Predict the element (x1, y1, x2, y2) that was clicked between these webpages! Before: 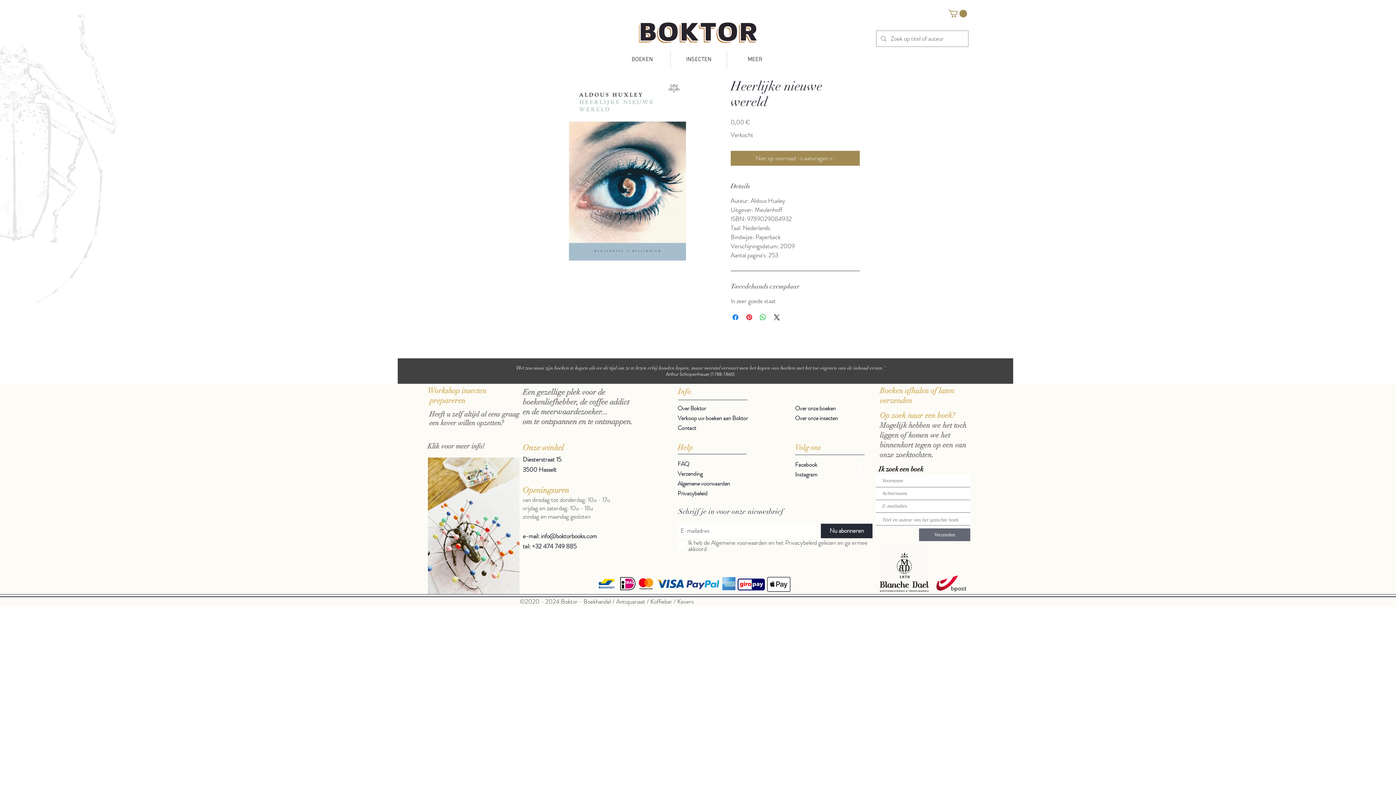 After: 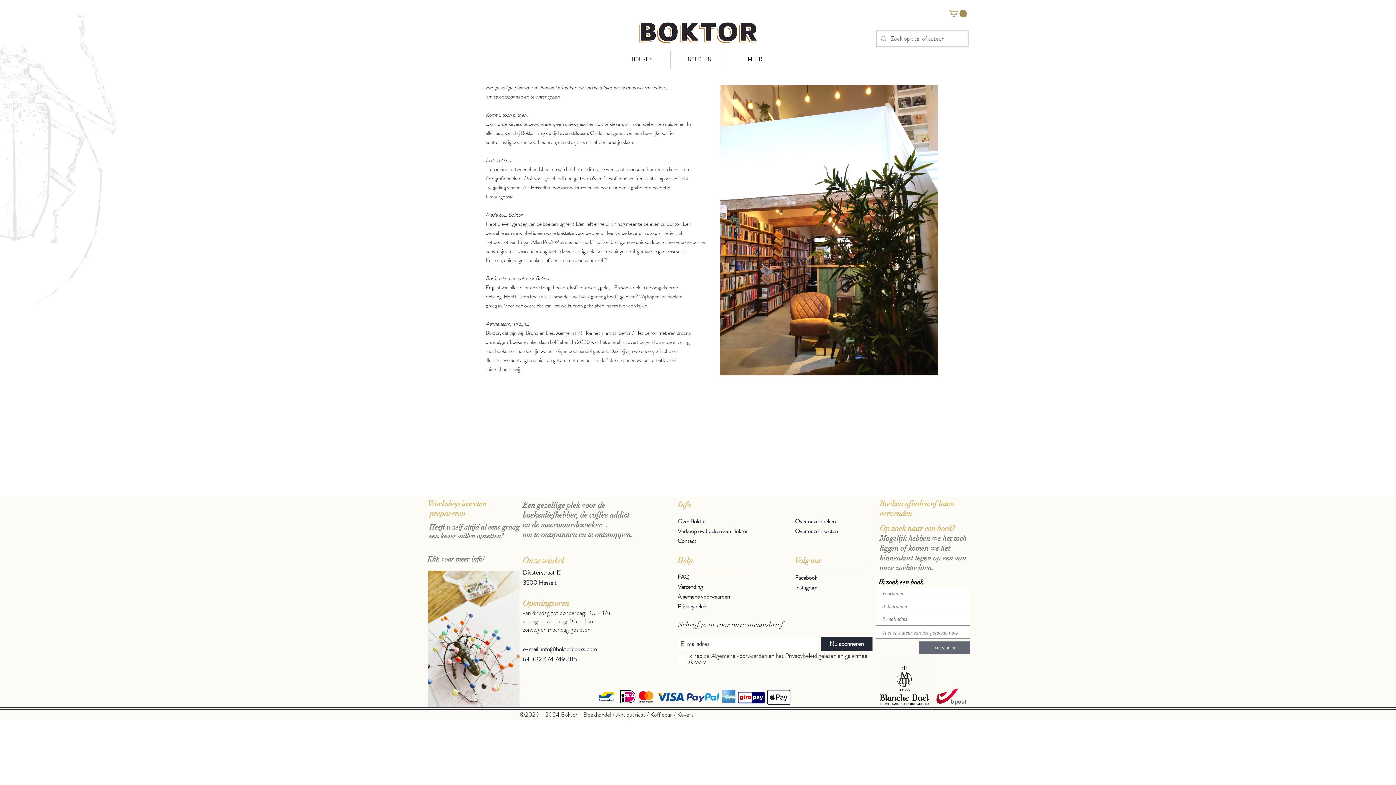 Action: bbox: (522, 465, 556, 474) label: 3500 Hasselt